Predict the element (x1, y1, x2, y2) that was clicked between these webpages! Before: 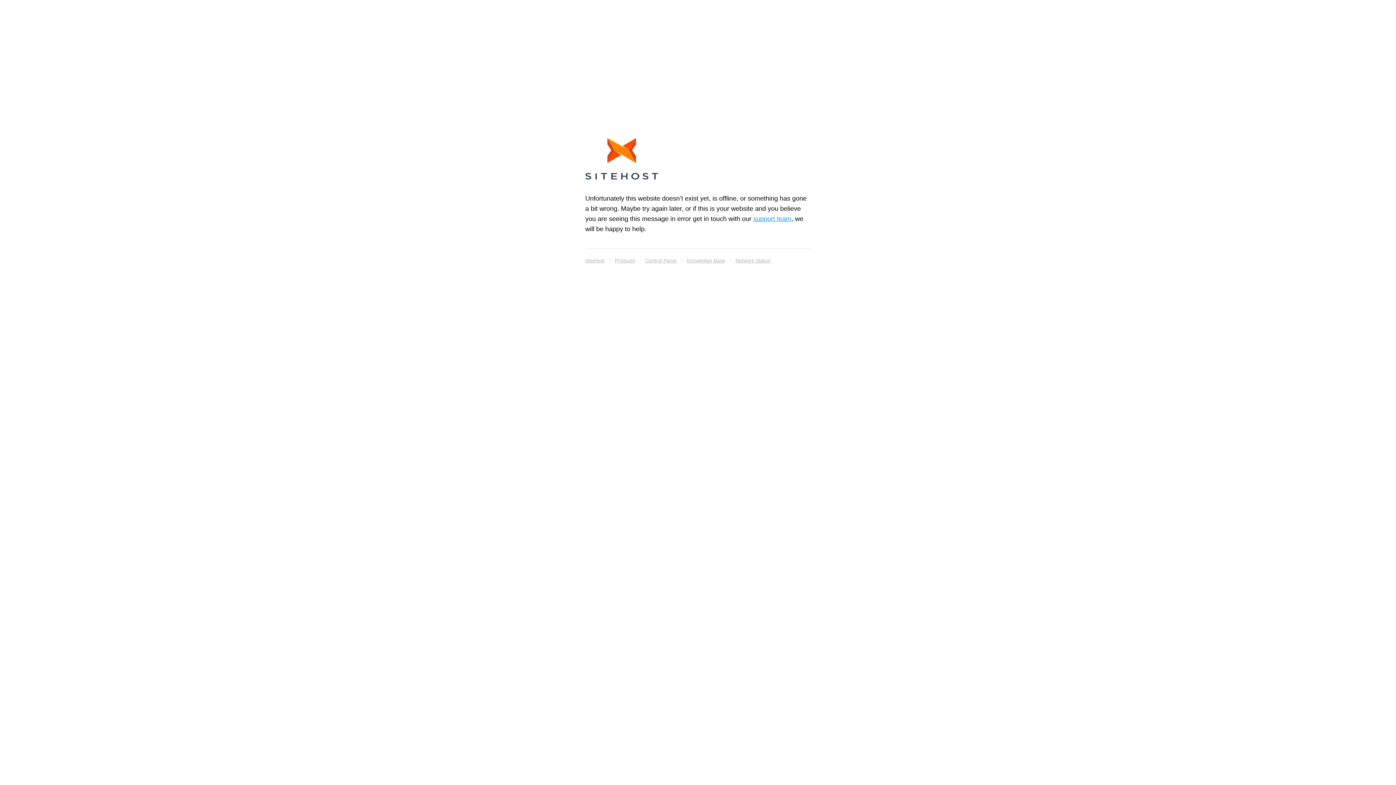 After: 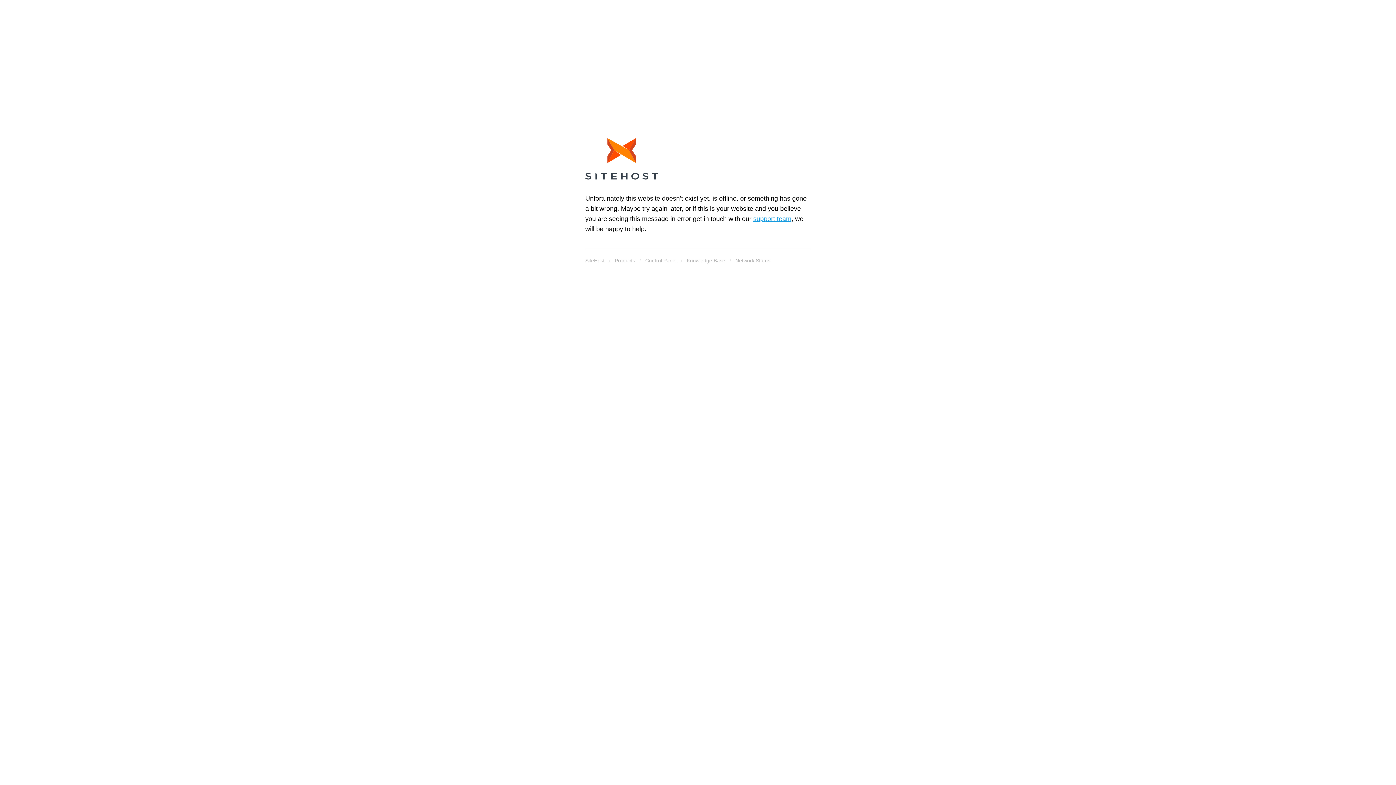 Action: label: Knowledge Base bbox: (686, 255, 725, 265)